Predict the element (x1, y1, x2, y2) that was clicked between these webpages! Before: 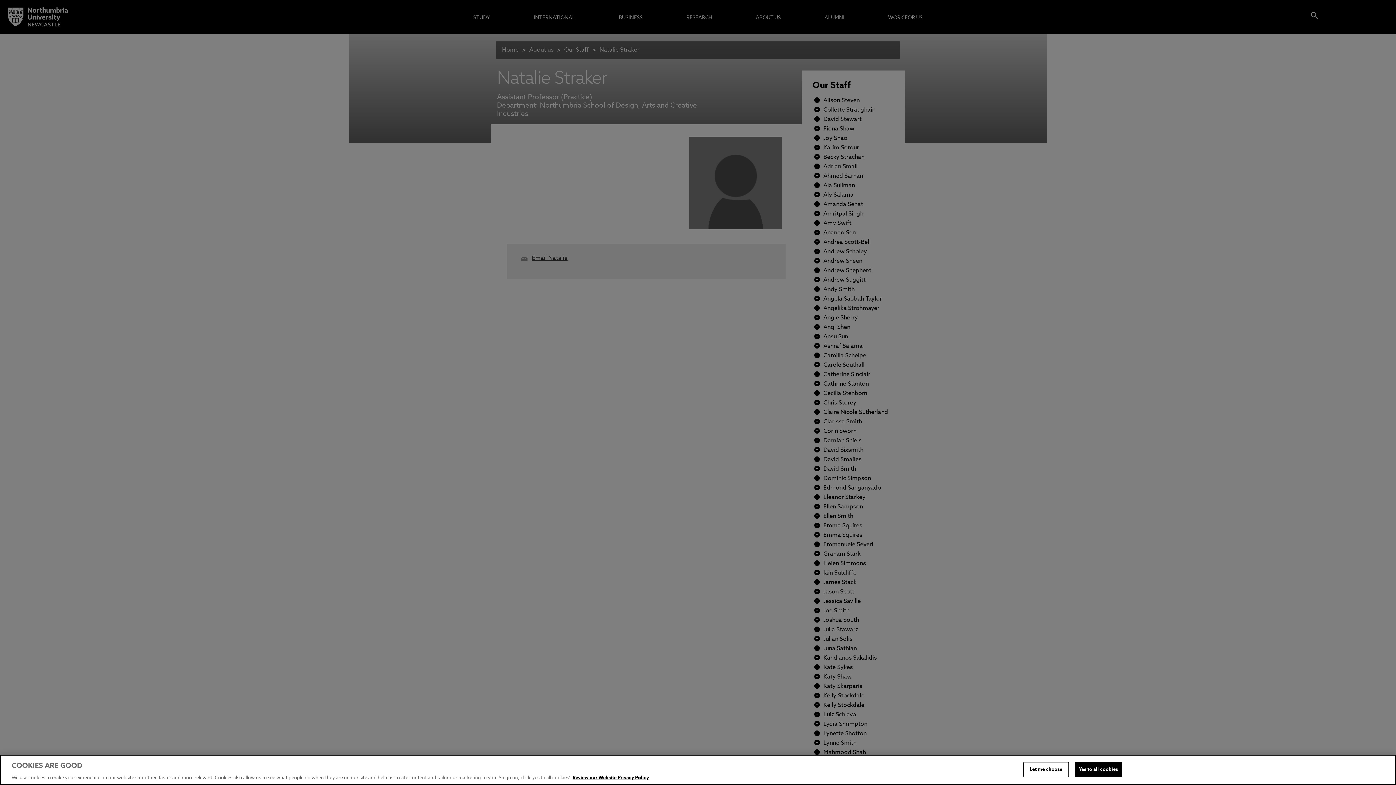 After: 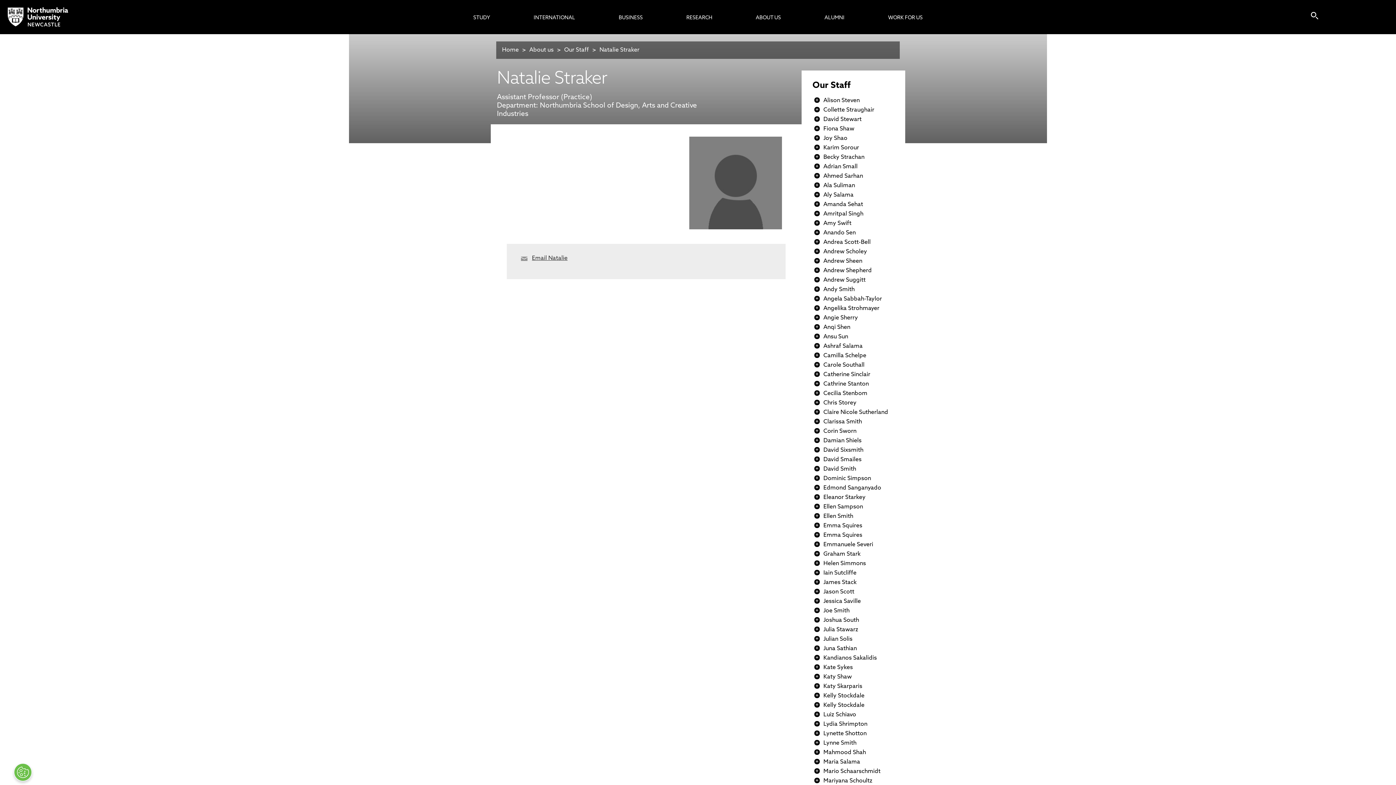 Action: bbox: (1075, 762, 1122, 777) label: Yes to all cookies